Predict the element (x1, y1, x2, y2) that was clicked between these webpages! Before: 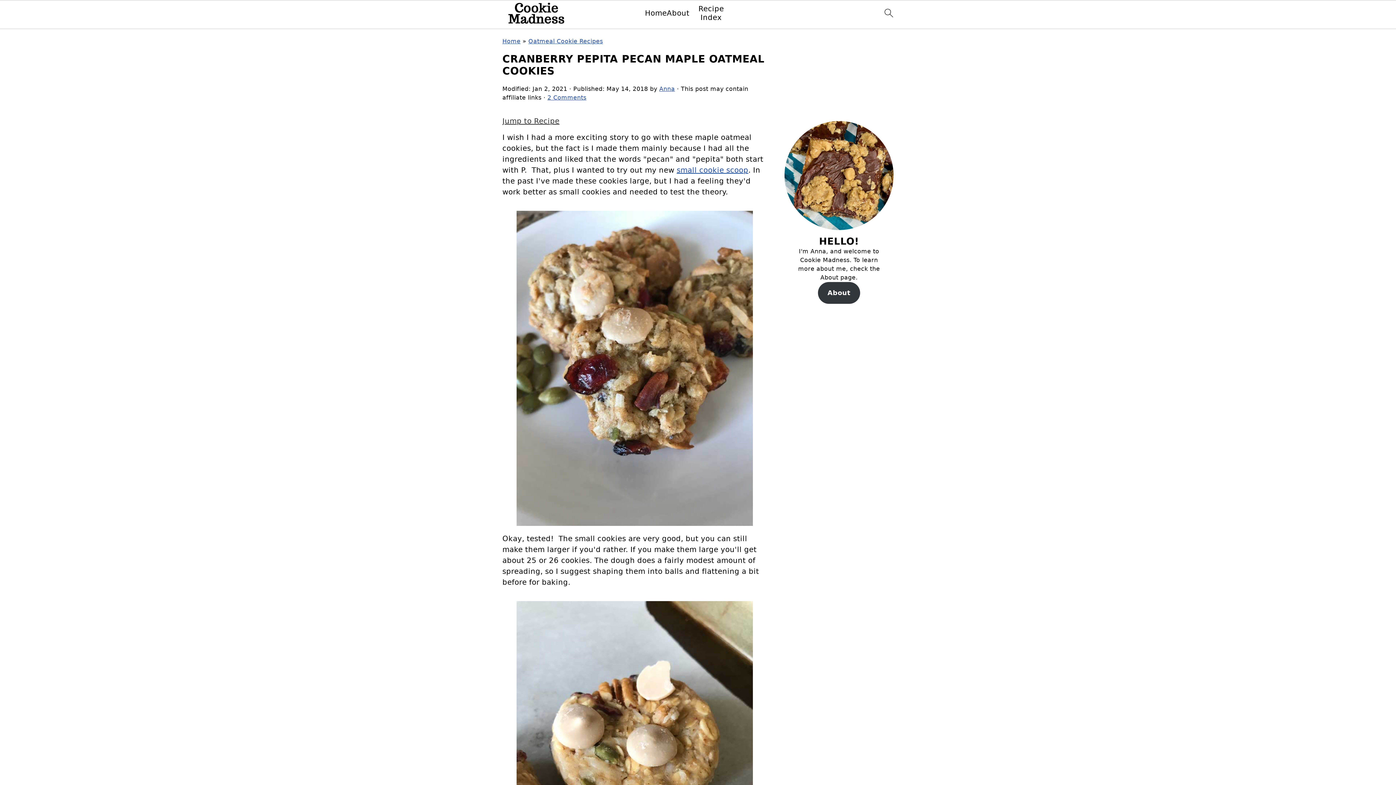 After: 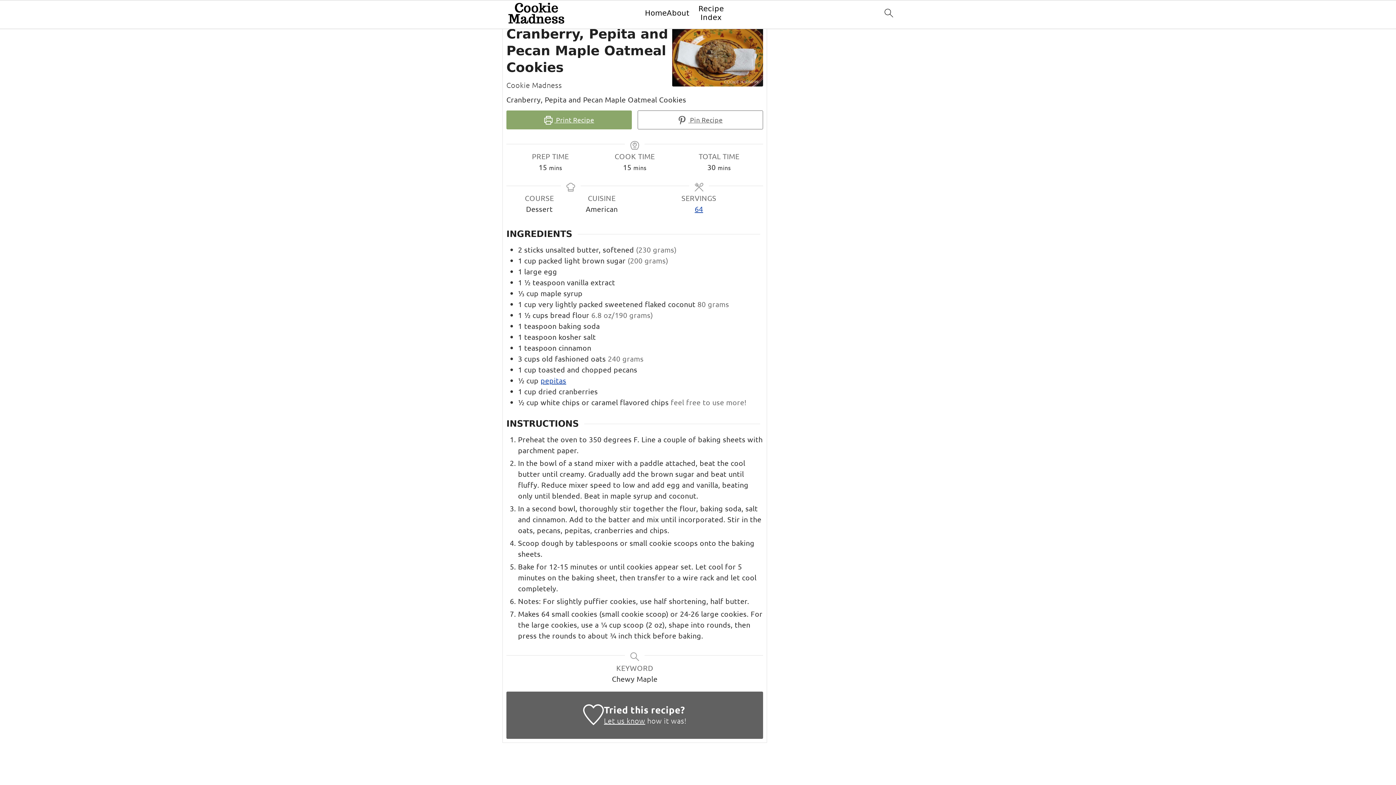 Action: label: Jump to Recipe bbox: (502, 116, 559, 125)